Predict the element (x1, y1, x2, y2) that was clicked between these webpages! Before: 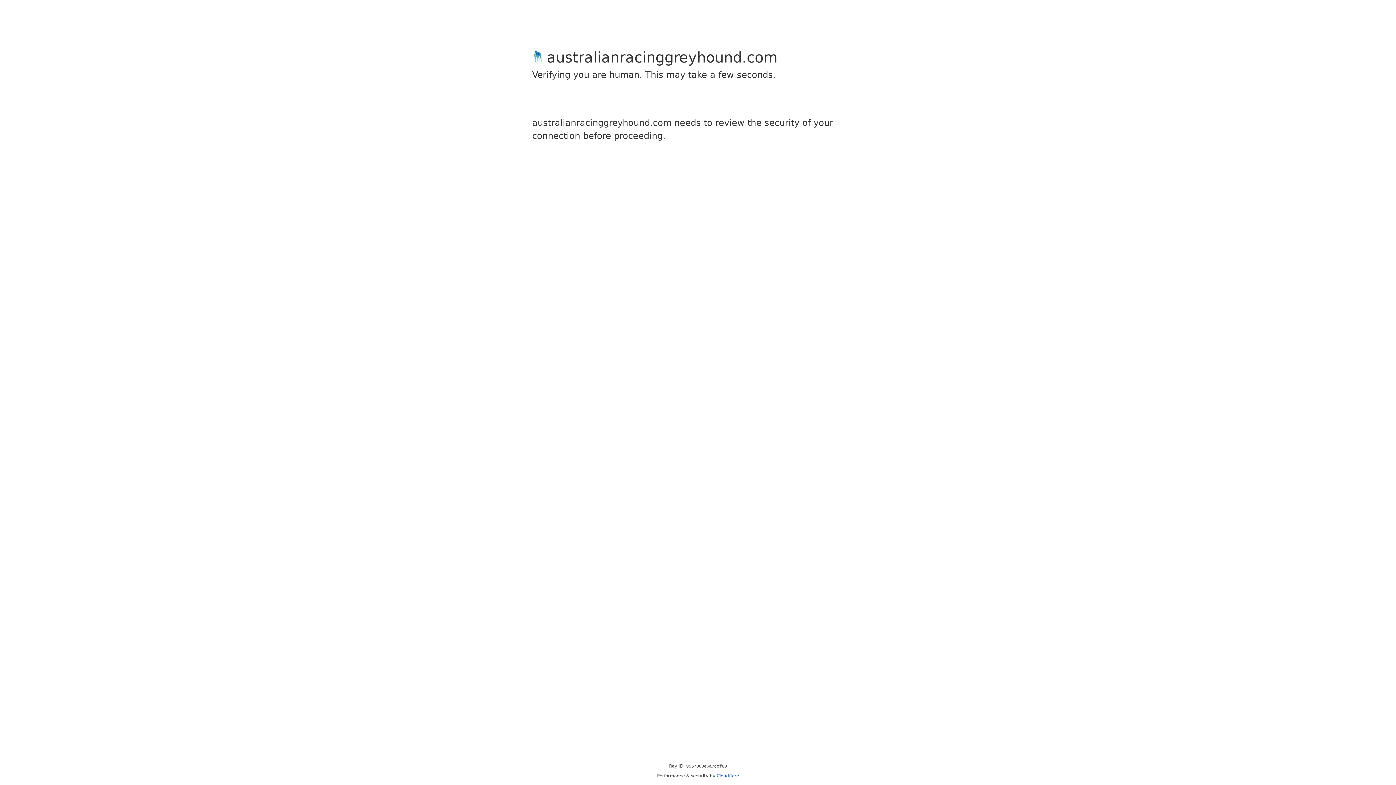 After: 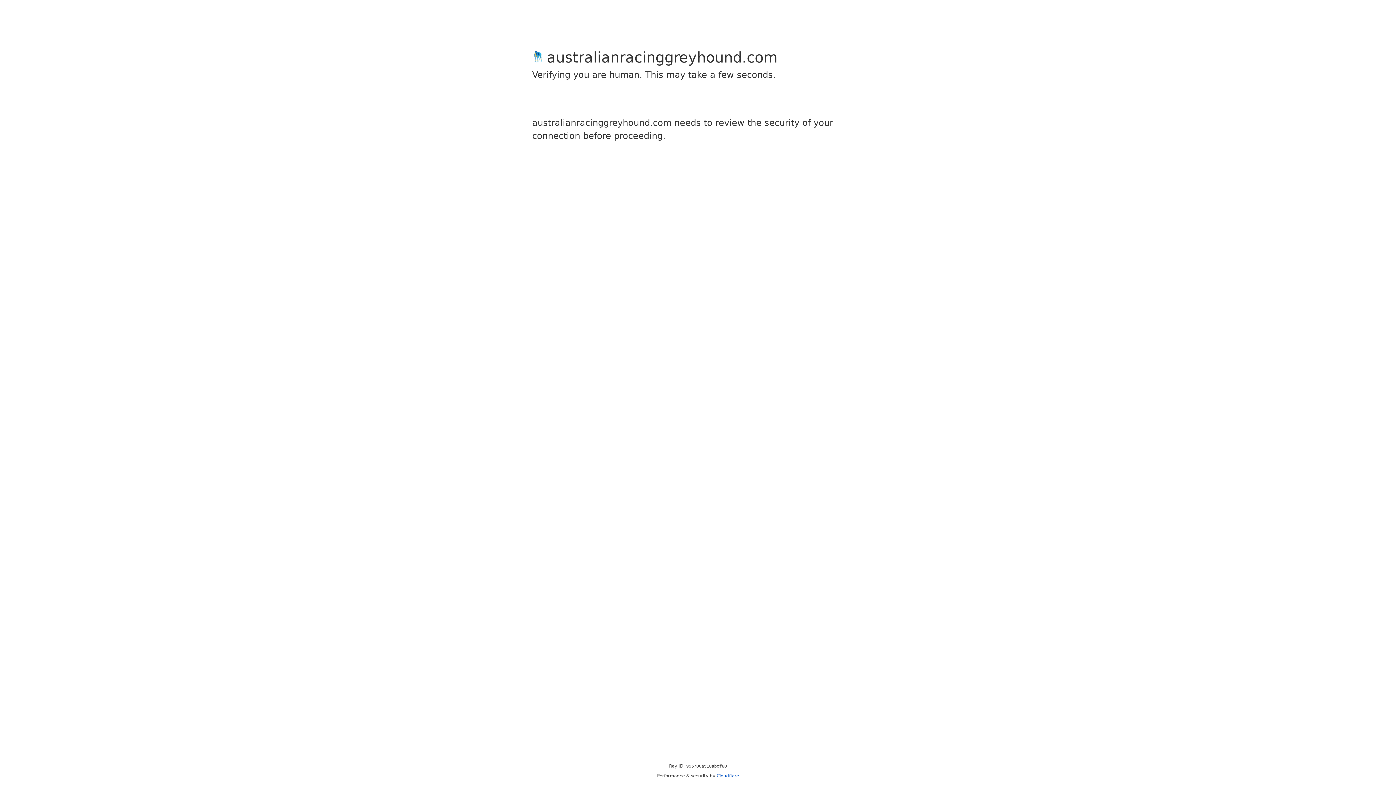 Action: label: Cloudflare bbox: (716, 773, 739, 778)